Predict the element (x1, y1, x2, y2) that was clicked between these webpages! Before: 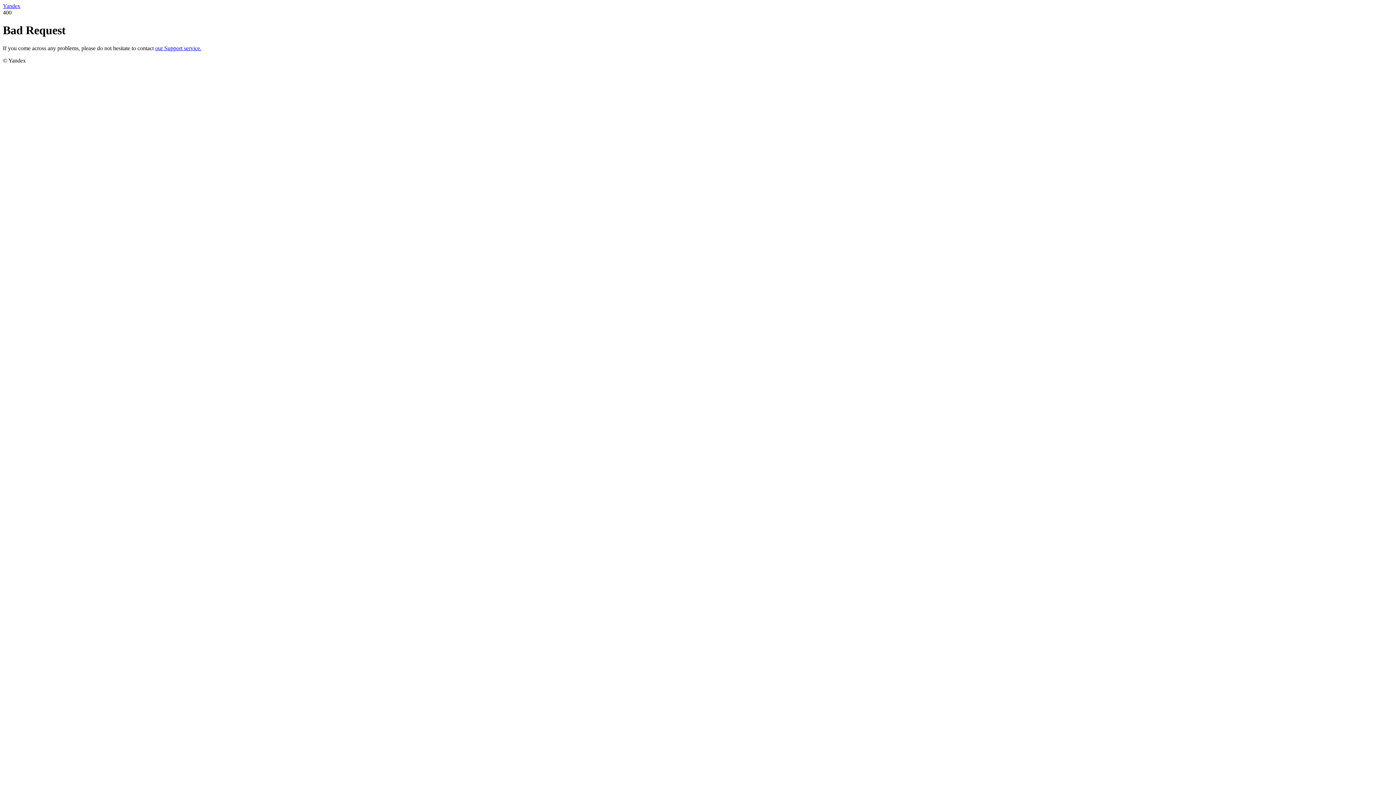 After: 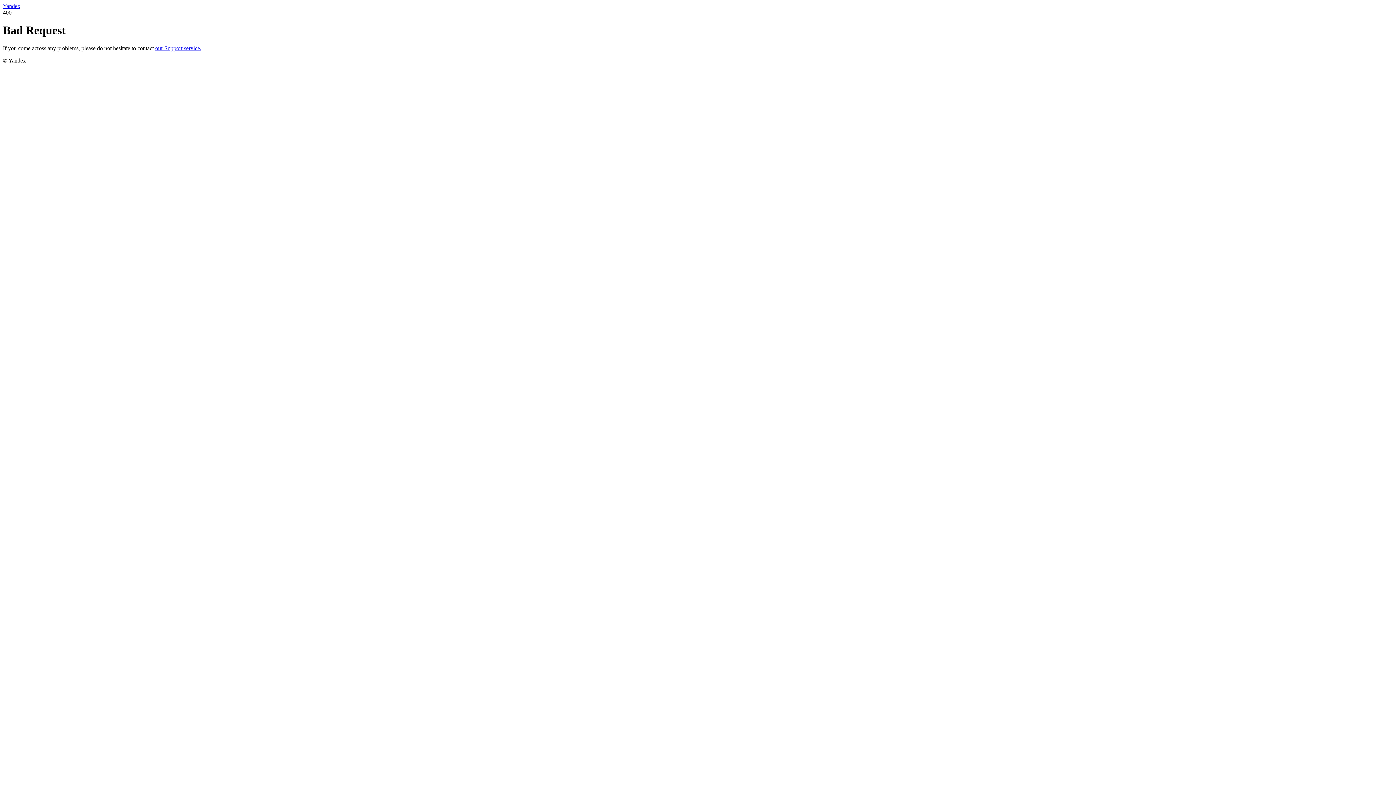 Action: label: Yandex bbox: (2, 2, 20, 9)